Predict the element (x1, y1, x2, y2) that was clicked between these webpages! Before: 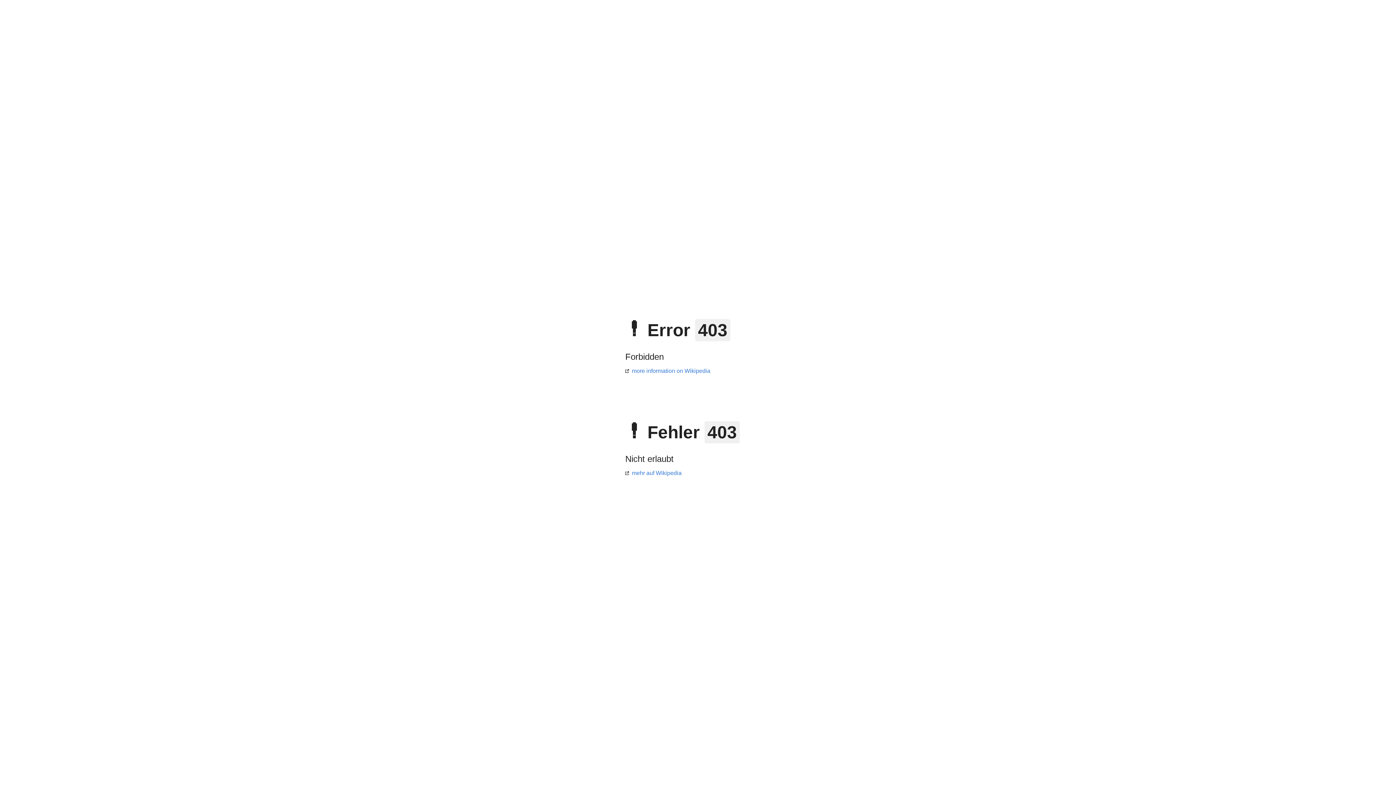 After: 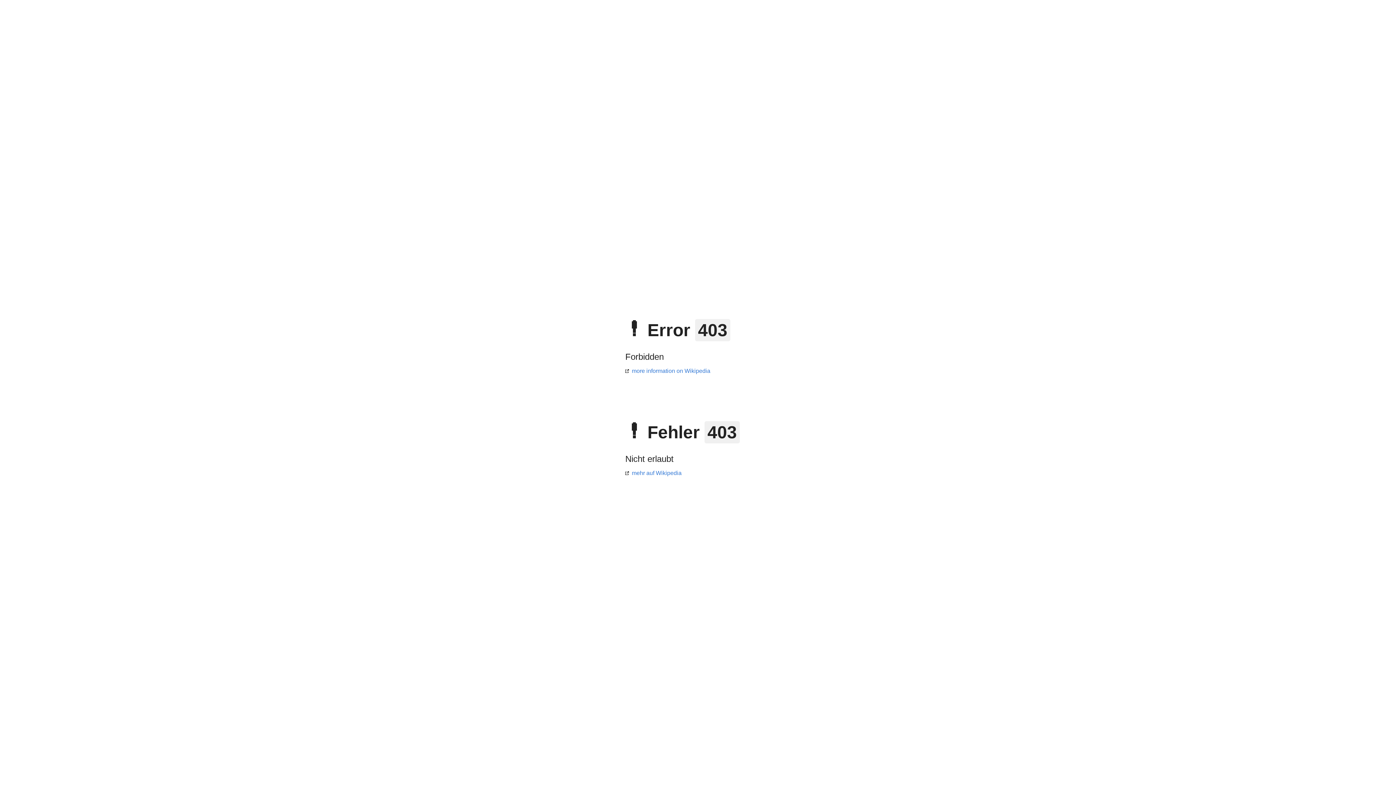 Action: label: more information on Wikipedia bbox: (625, 368, 710, 374)